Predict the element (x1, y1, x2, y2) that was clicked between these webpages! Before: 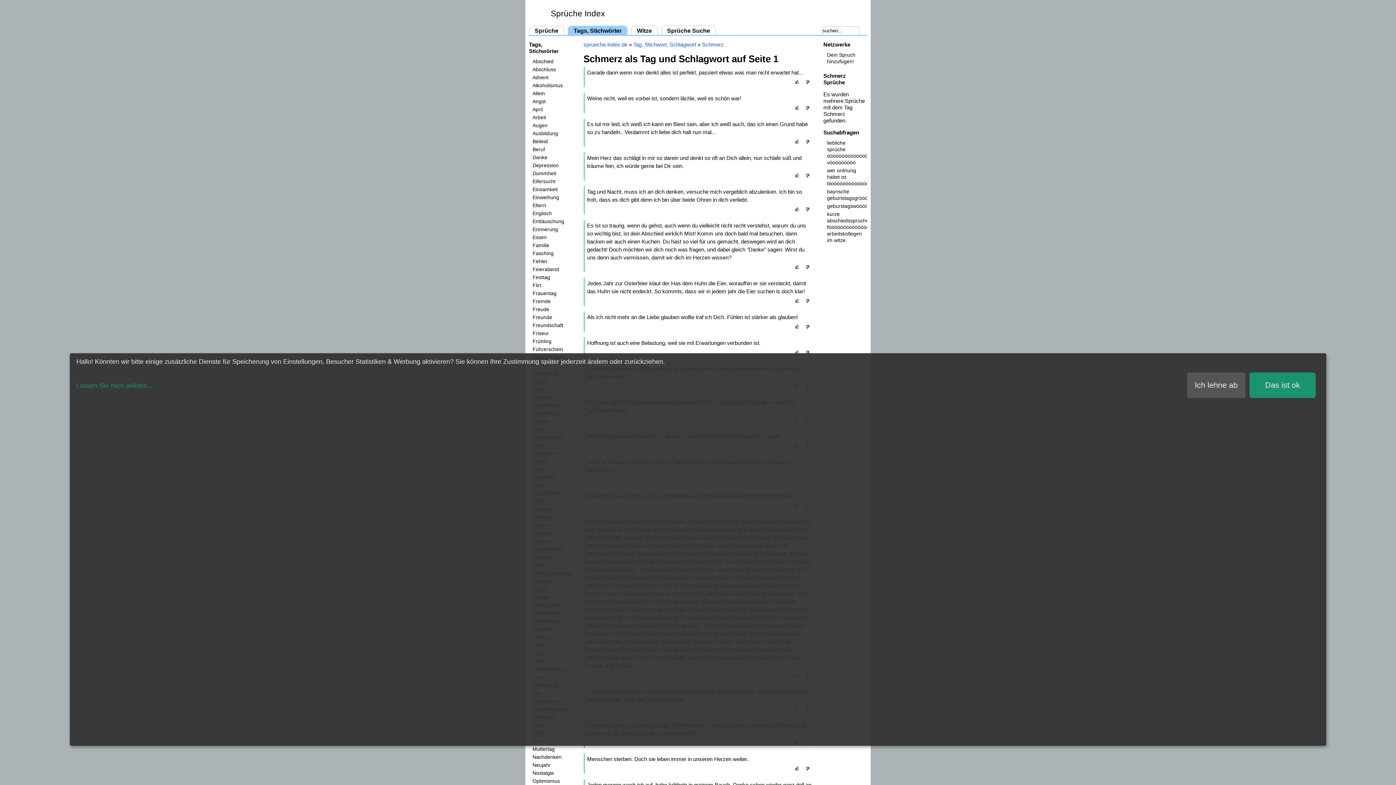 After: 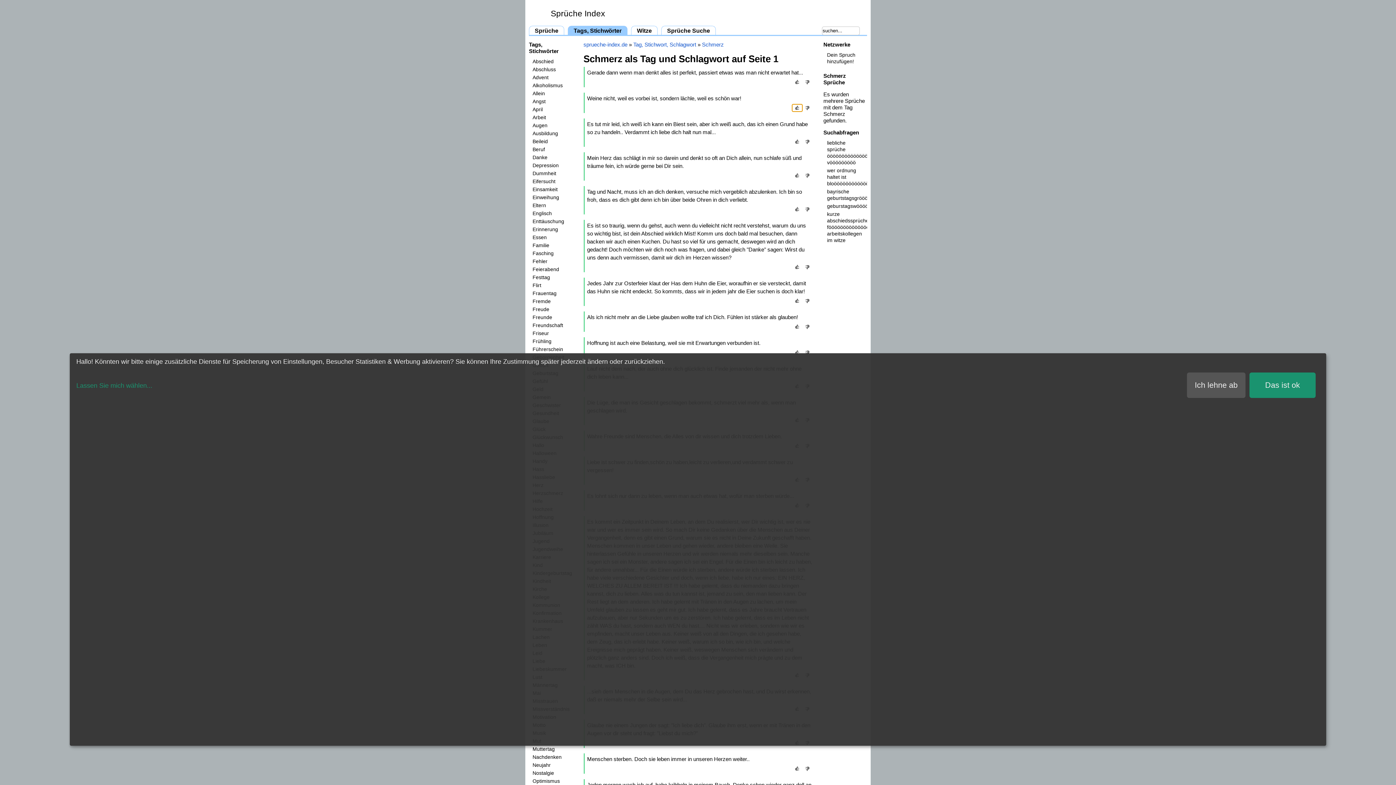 Action: bbox: (792, 104, 802, 111) label: 👍